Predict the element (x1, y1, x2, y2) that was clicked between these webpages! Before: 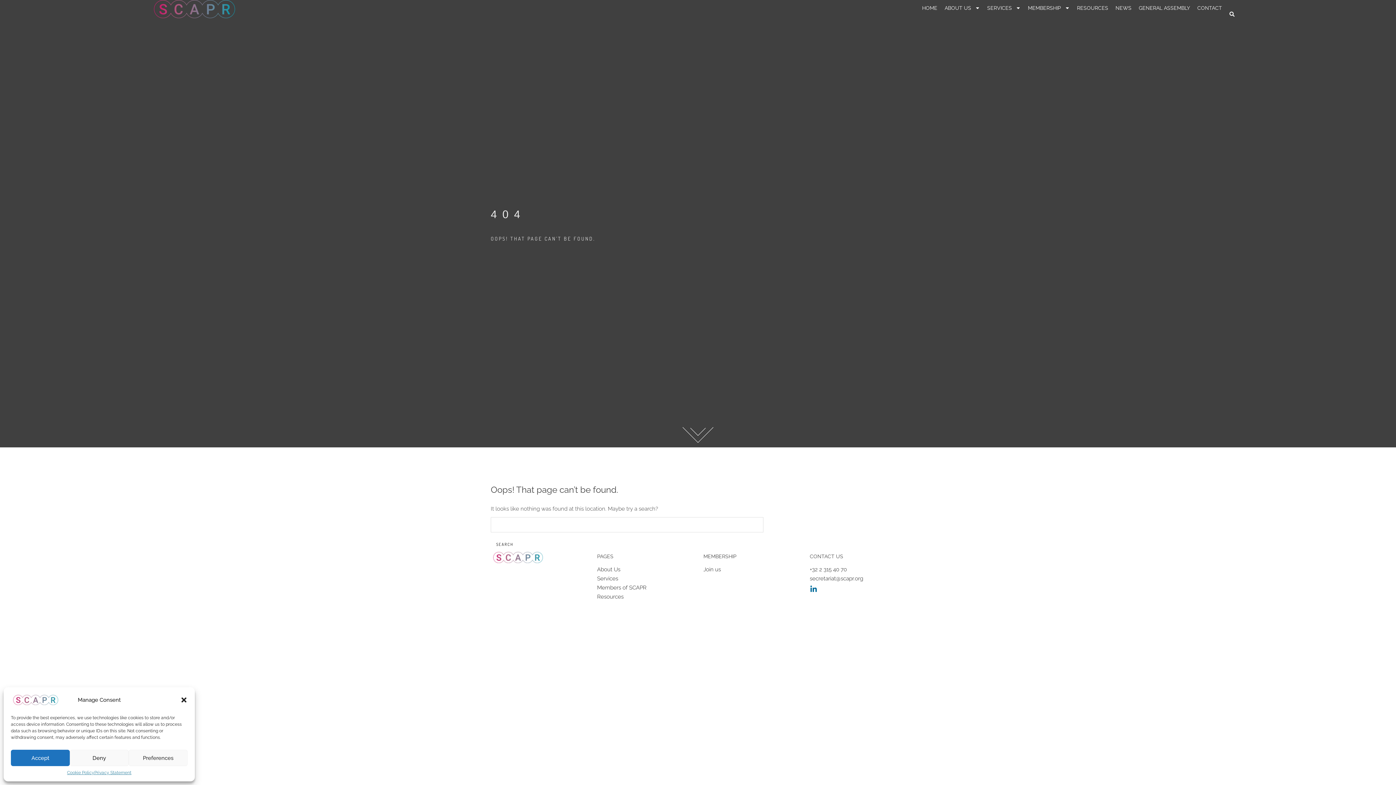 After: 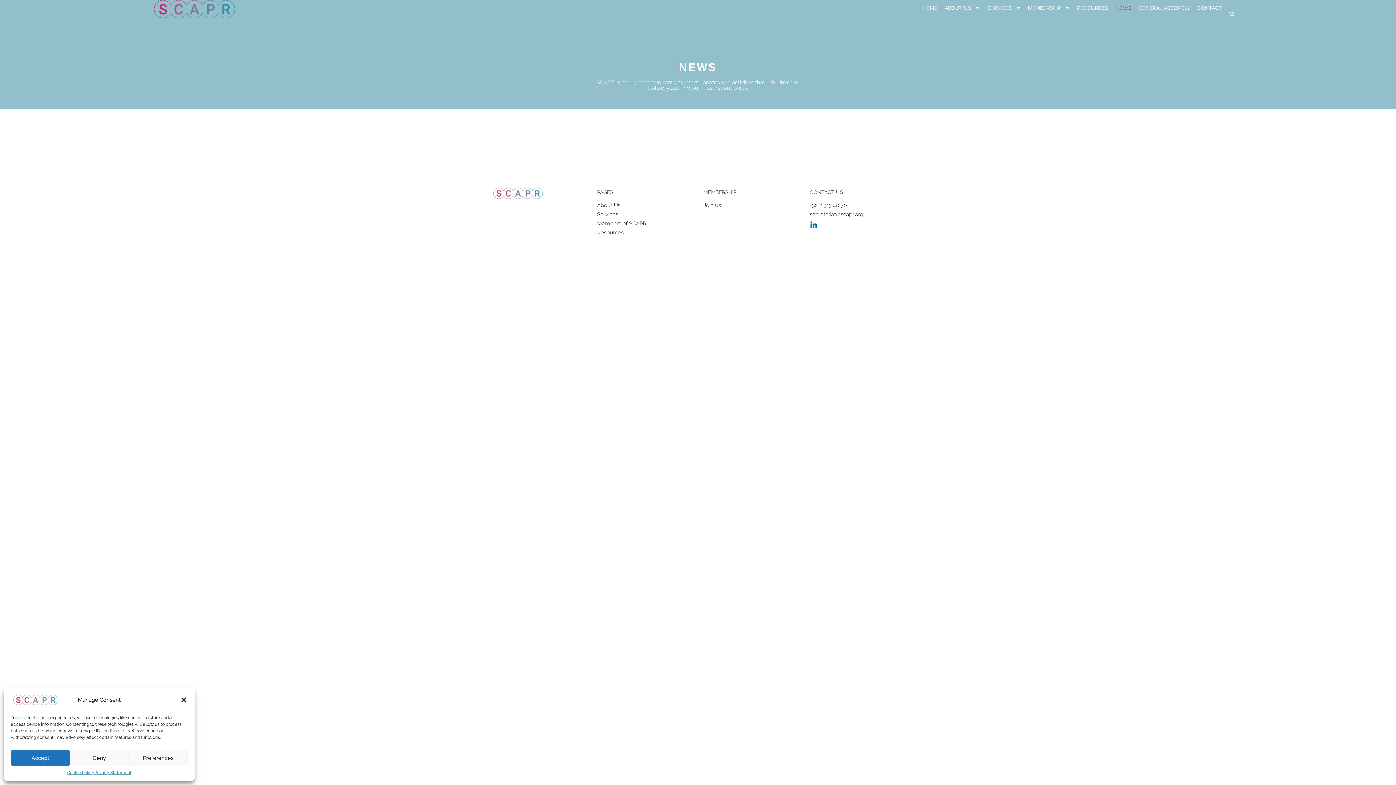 Action: bbox: (1115, 3, 1131, 12) label: NEWS